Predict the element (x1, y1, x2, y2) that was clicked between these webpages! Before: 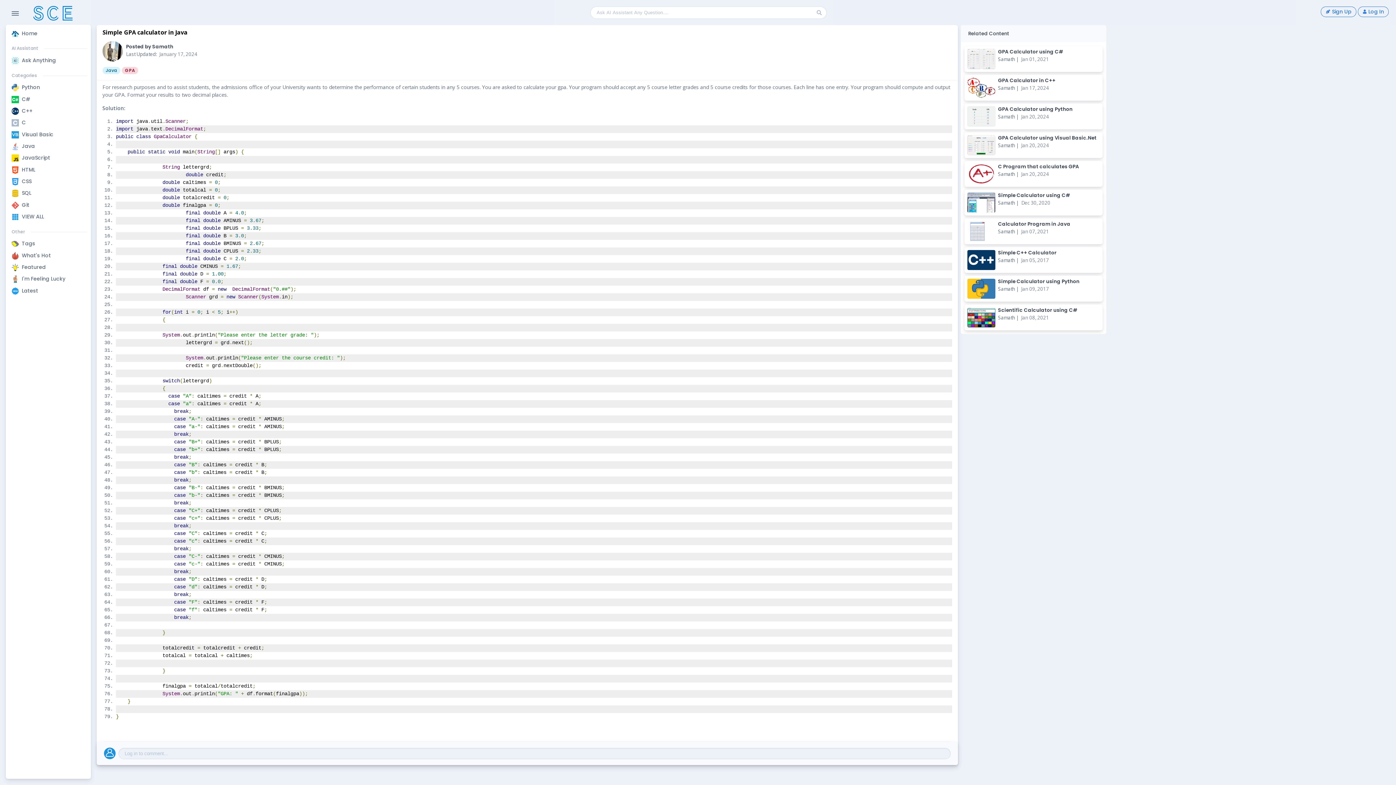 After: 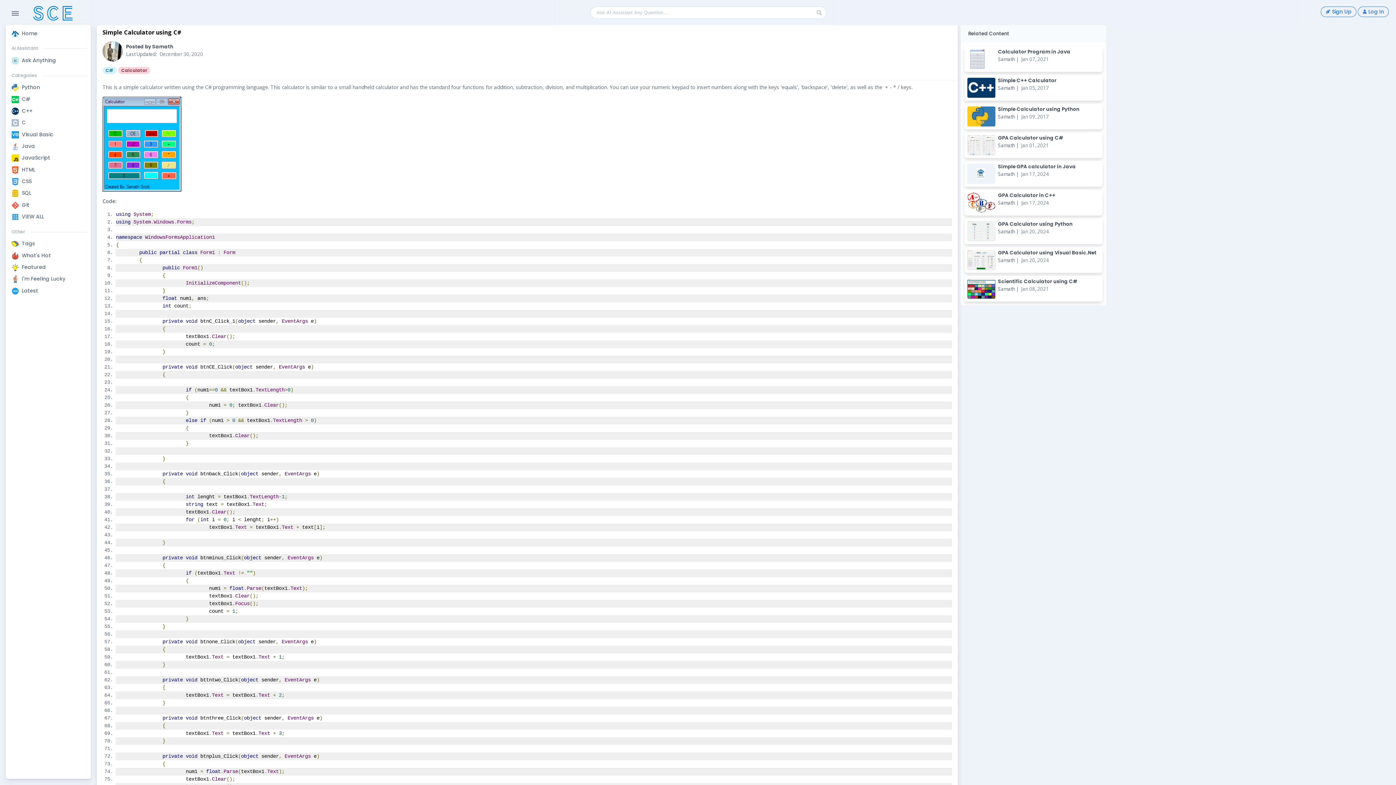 Action: label: Simple Calculator using C# bbox: (998, 192, 1100, 198)